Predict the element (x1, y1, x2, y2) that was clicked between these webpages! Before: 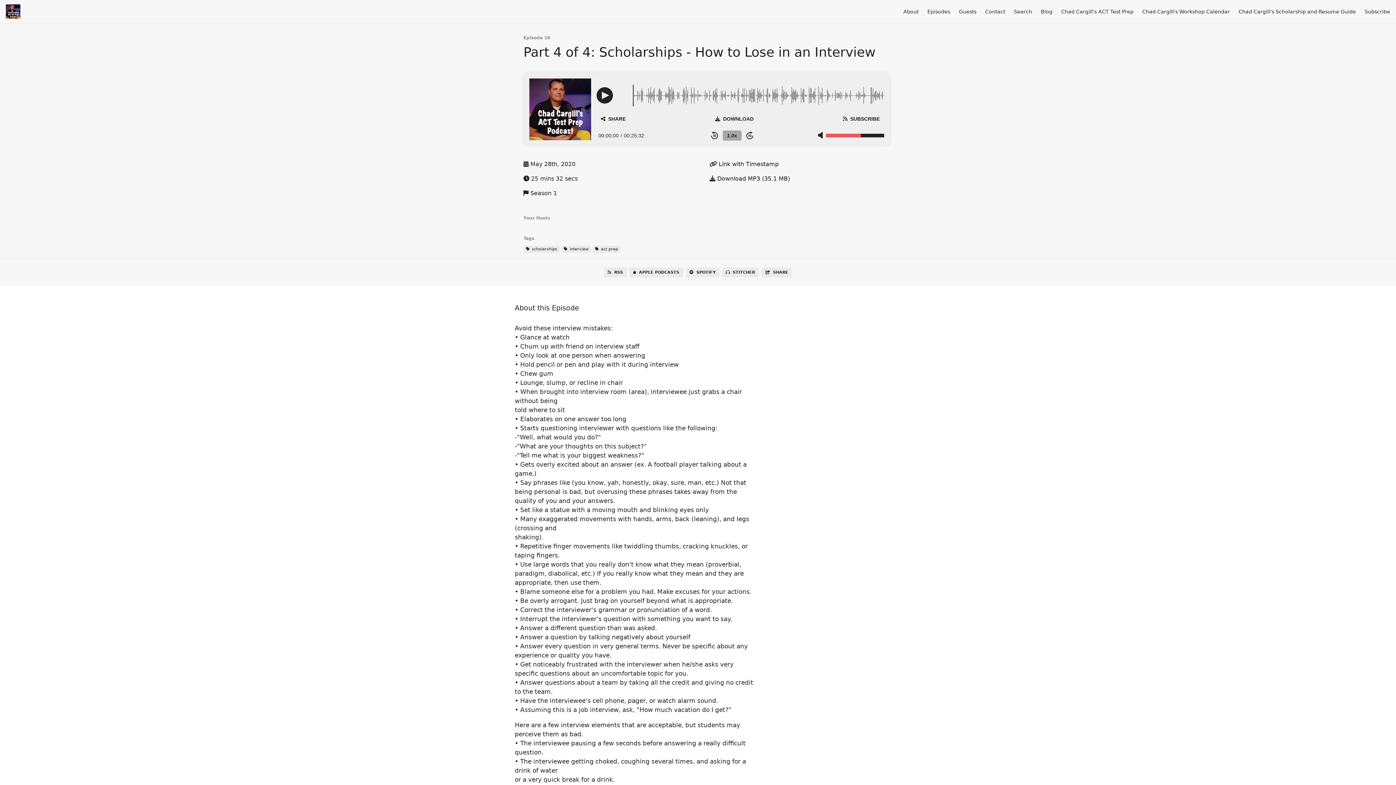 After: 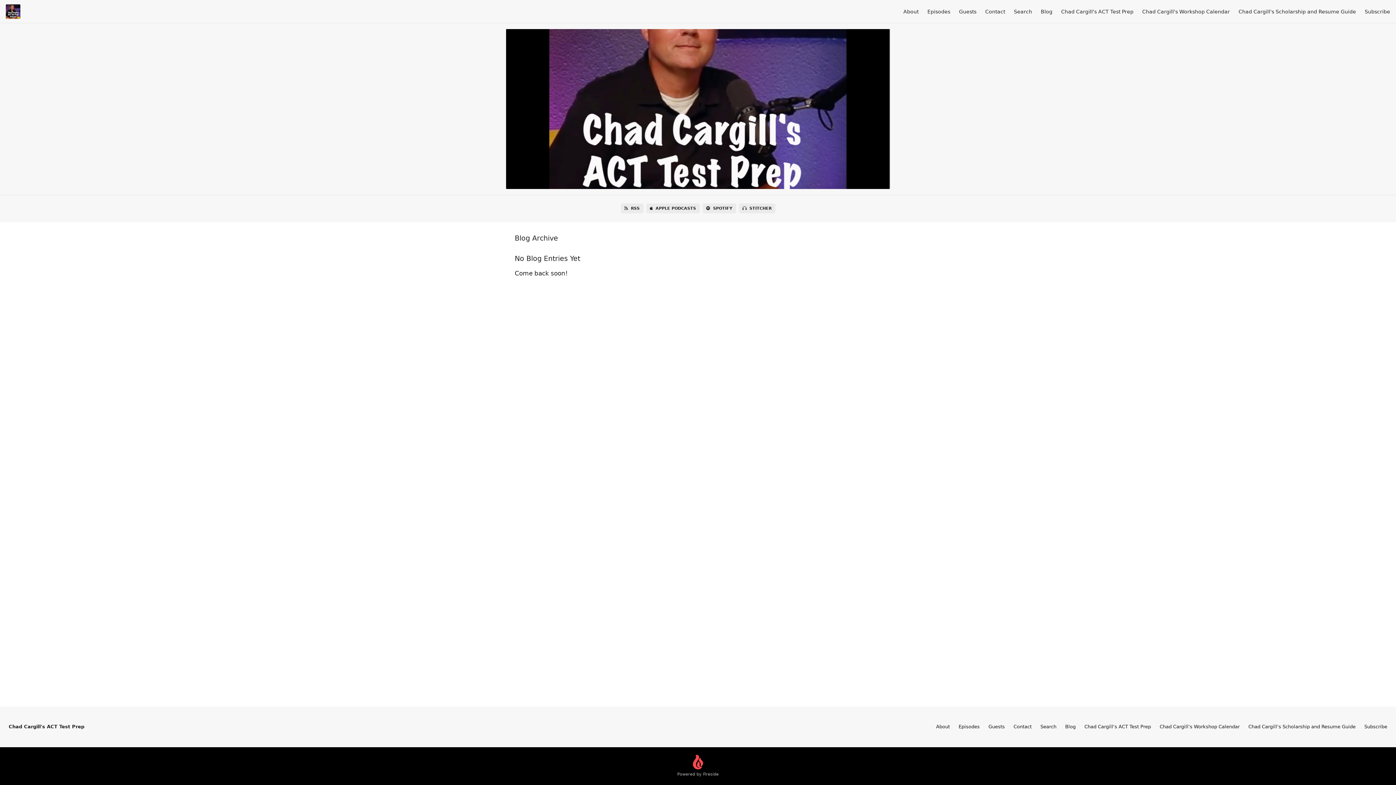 Action: bbox: (1041, 8, 1052, 14) label: Blog